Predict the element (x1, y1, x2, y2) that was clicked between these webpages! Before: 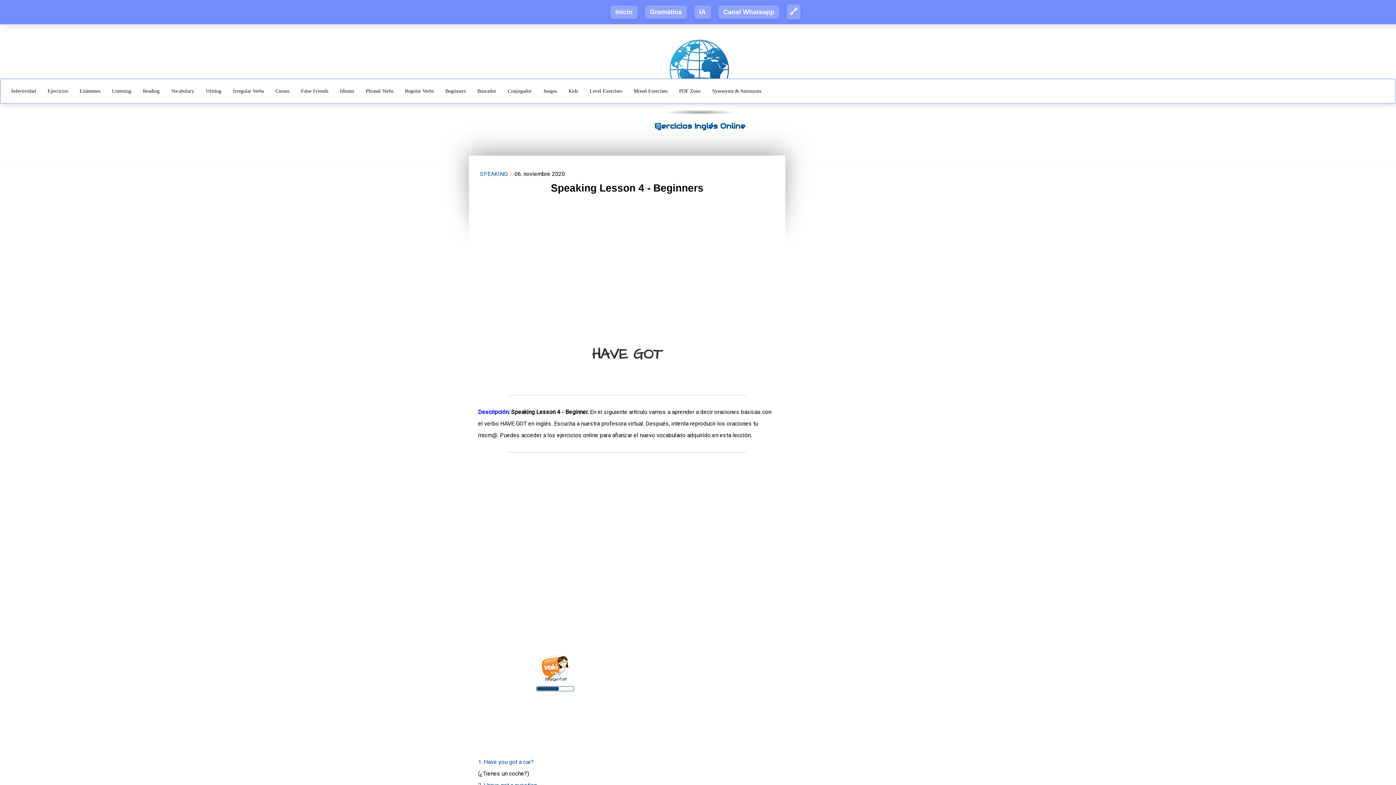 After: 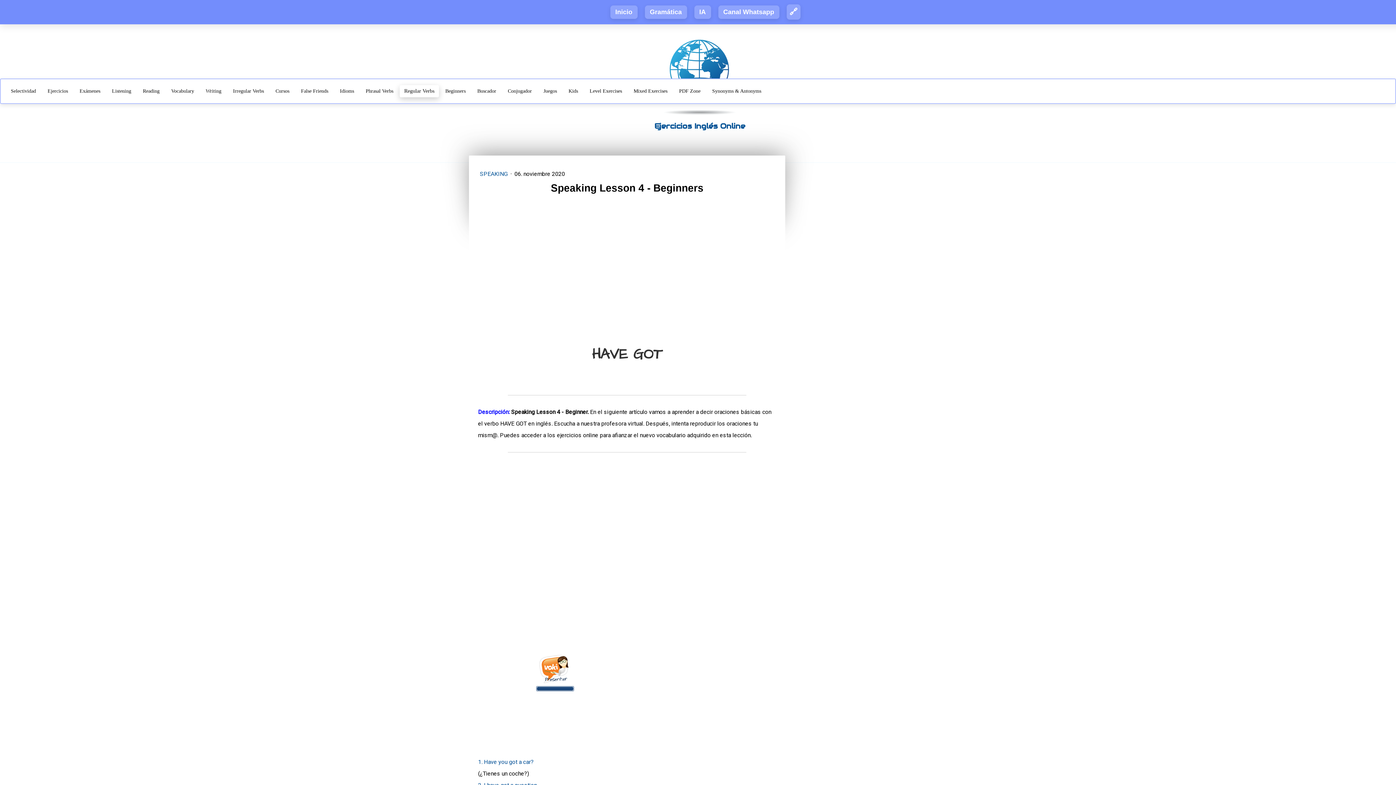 Action: label: Regular Verbs bbox: (400, 85, 438, 97)